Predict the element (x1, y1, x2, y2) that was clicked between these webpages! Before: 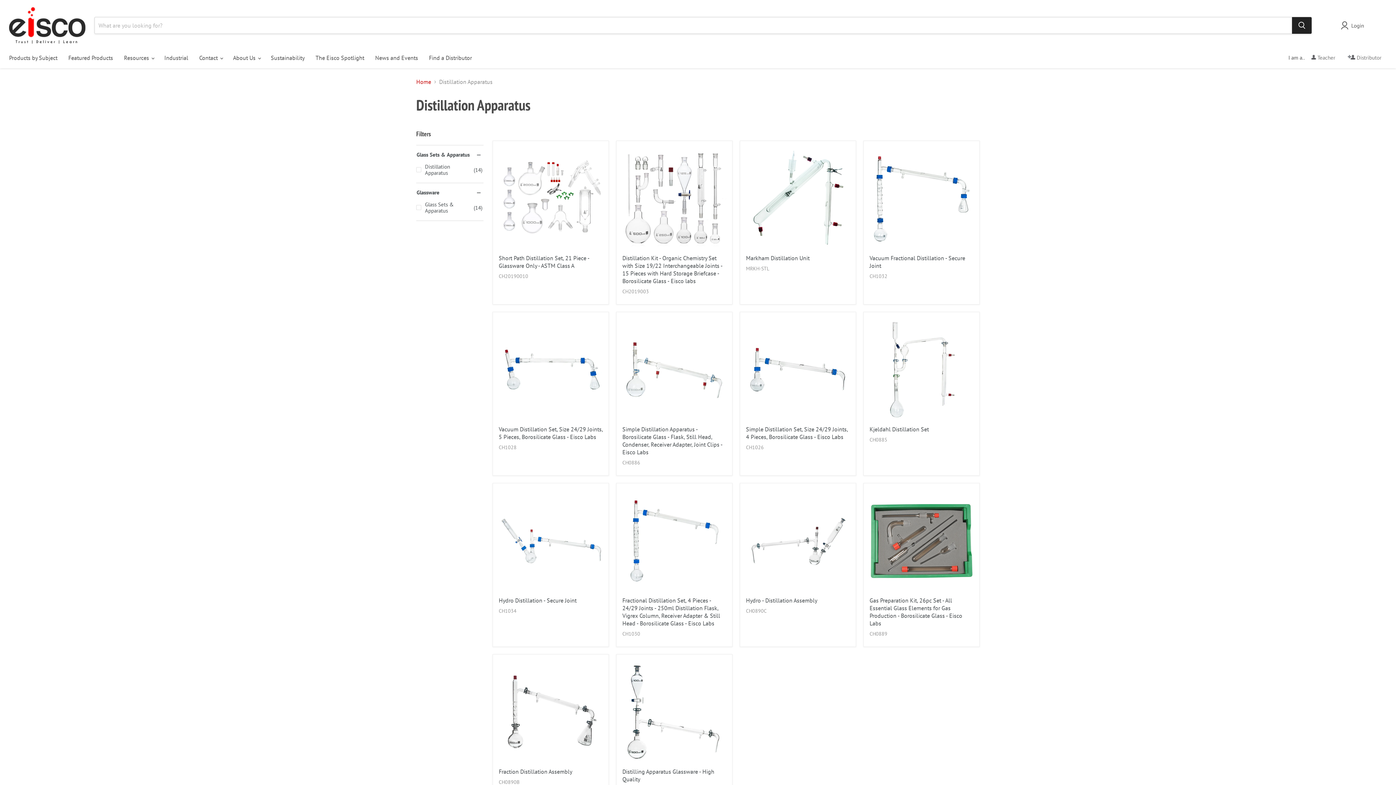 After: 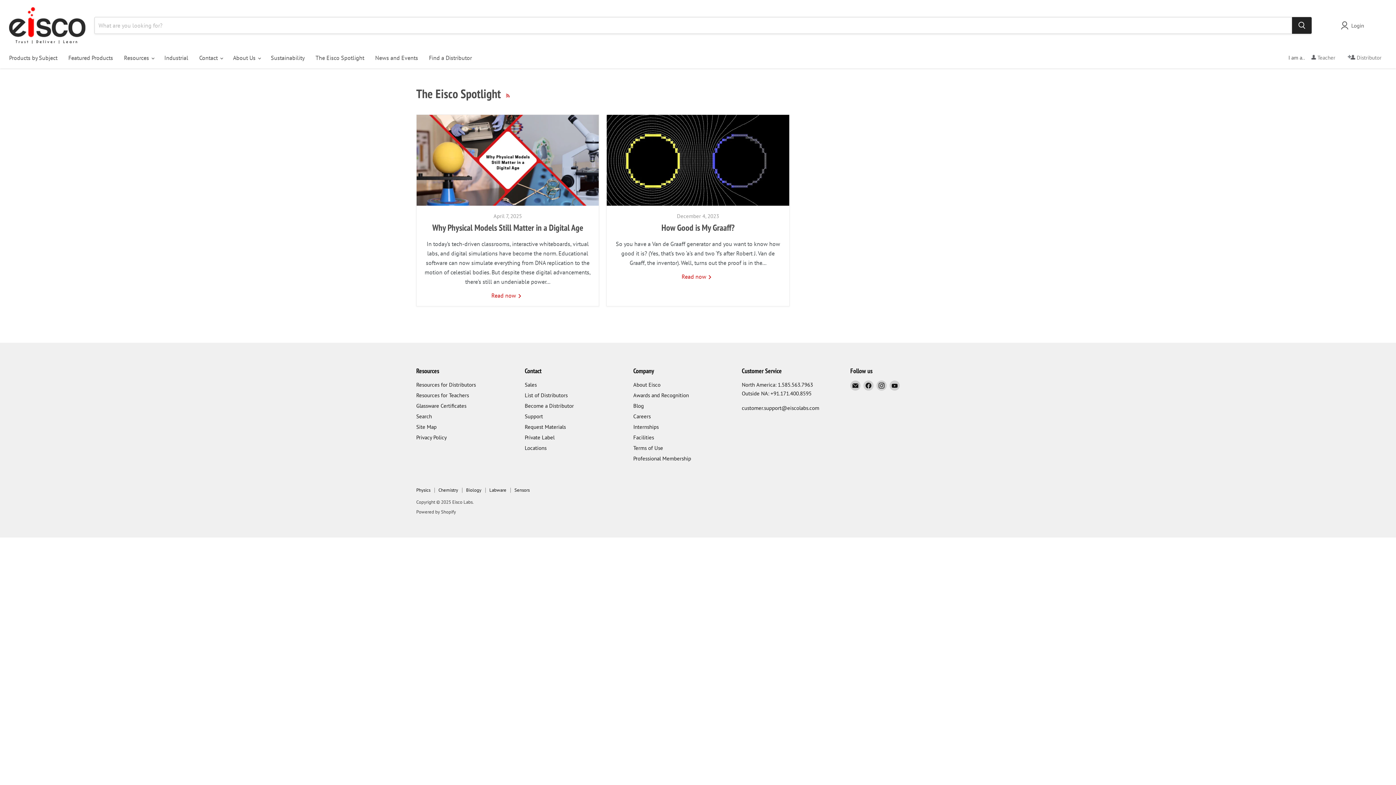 Action: bbox: (310, 50, 369, 65) label: The Eisco Spotlight